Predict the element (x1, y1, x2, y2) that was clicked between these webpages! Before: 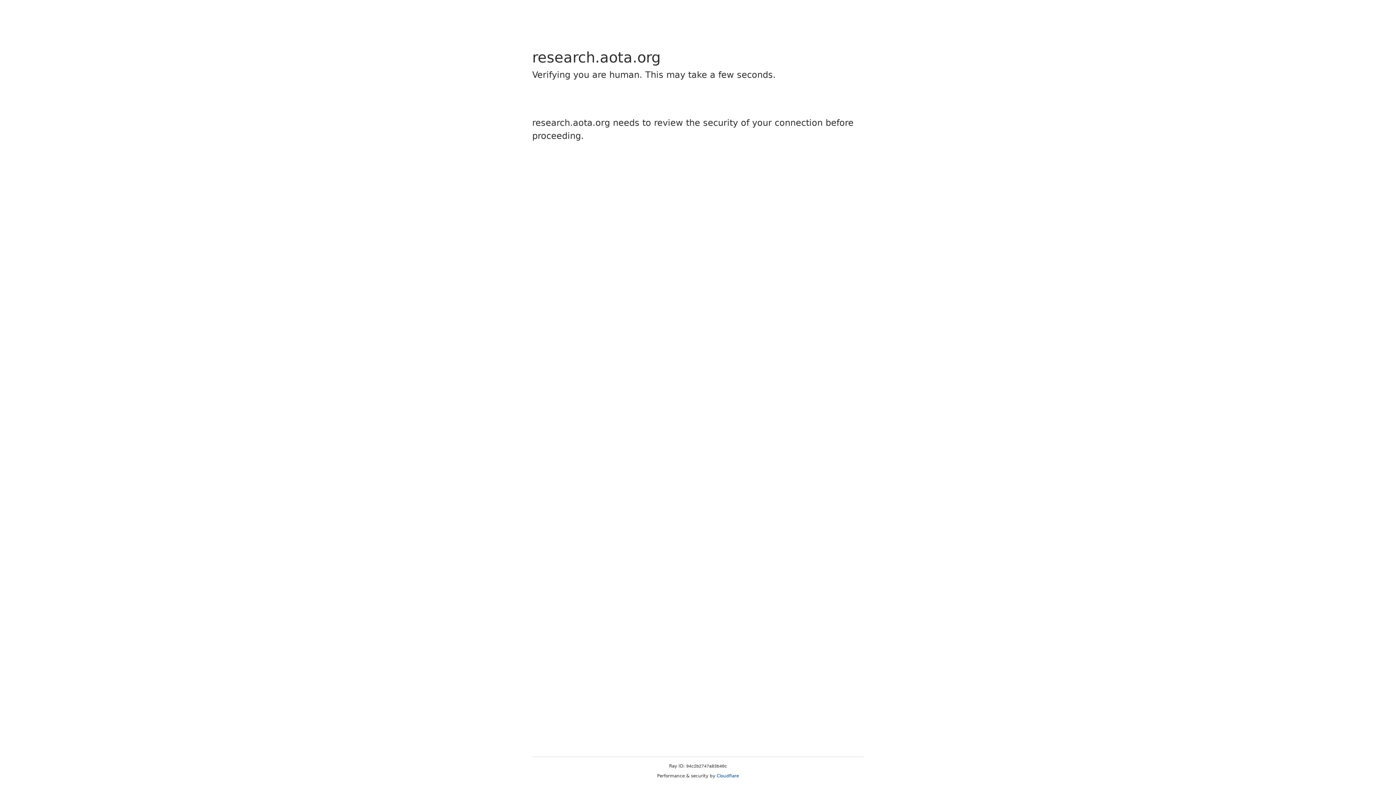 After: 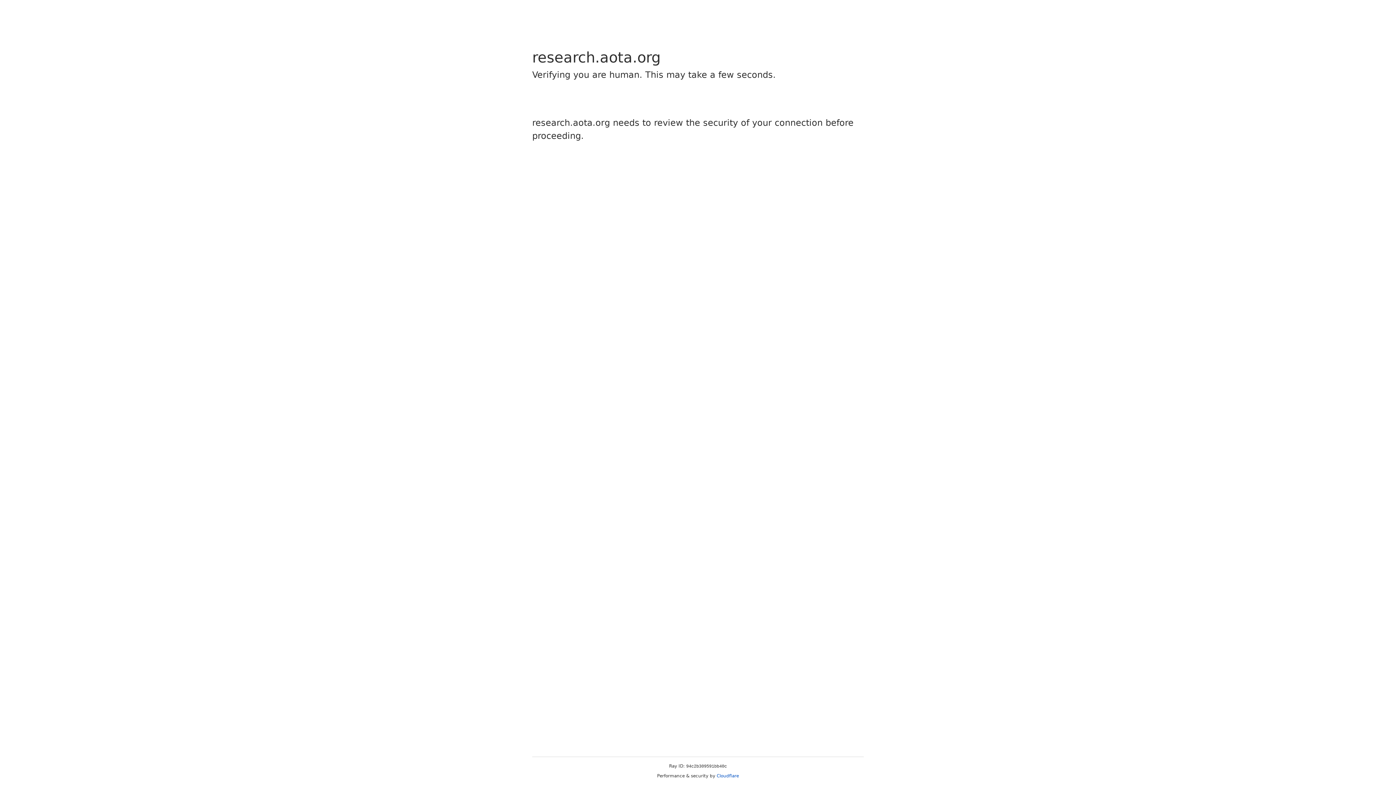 Action: label: Cloudflare bbox: (716, 773, 739, 778)